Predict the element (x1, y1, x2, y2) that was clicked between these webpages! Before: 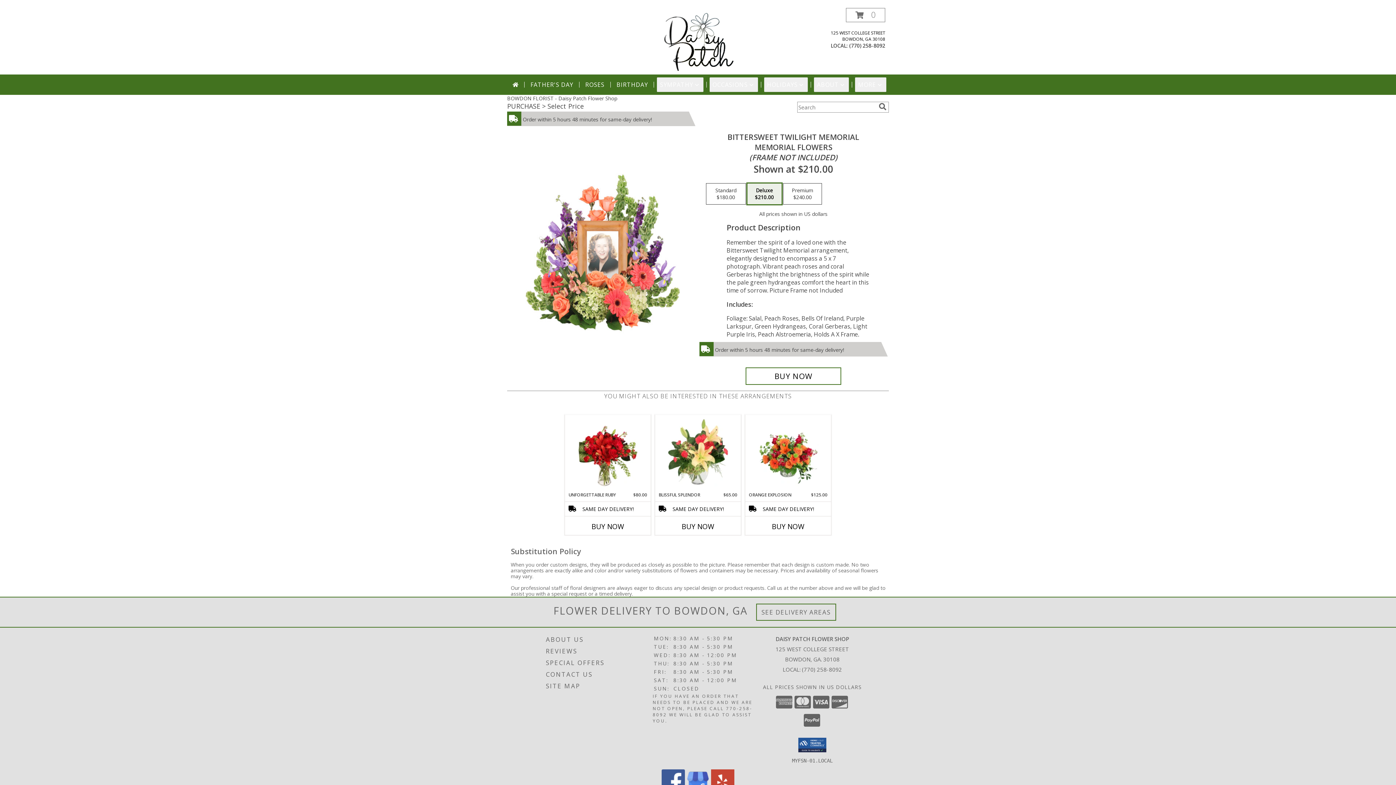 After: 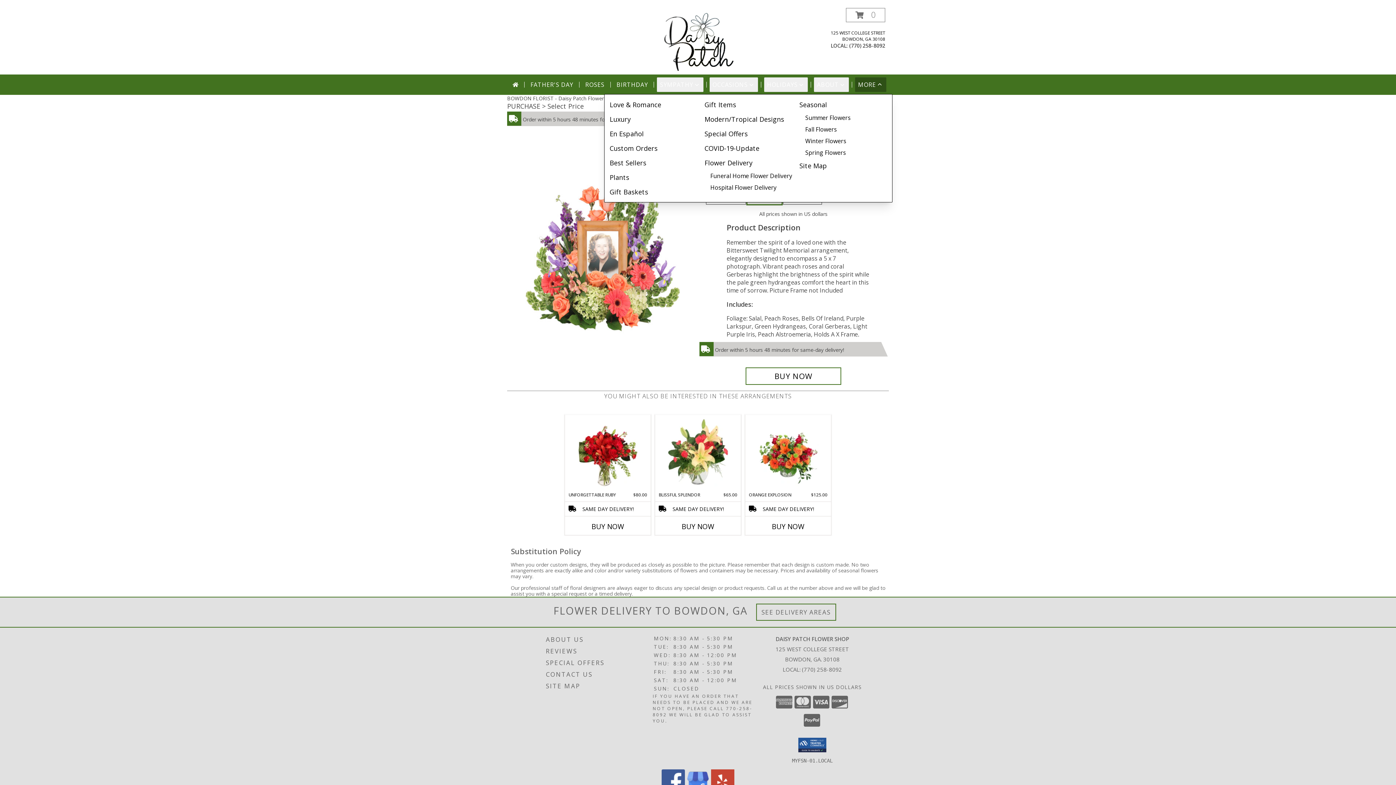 Action: bbox: (855, 77, 886, 92) label: MORE